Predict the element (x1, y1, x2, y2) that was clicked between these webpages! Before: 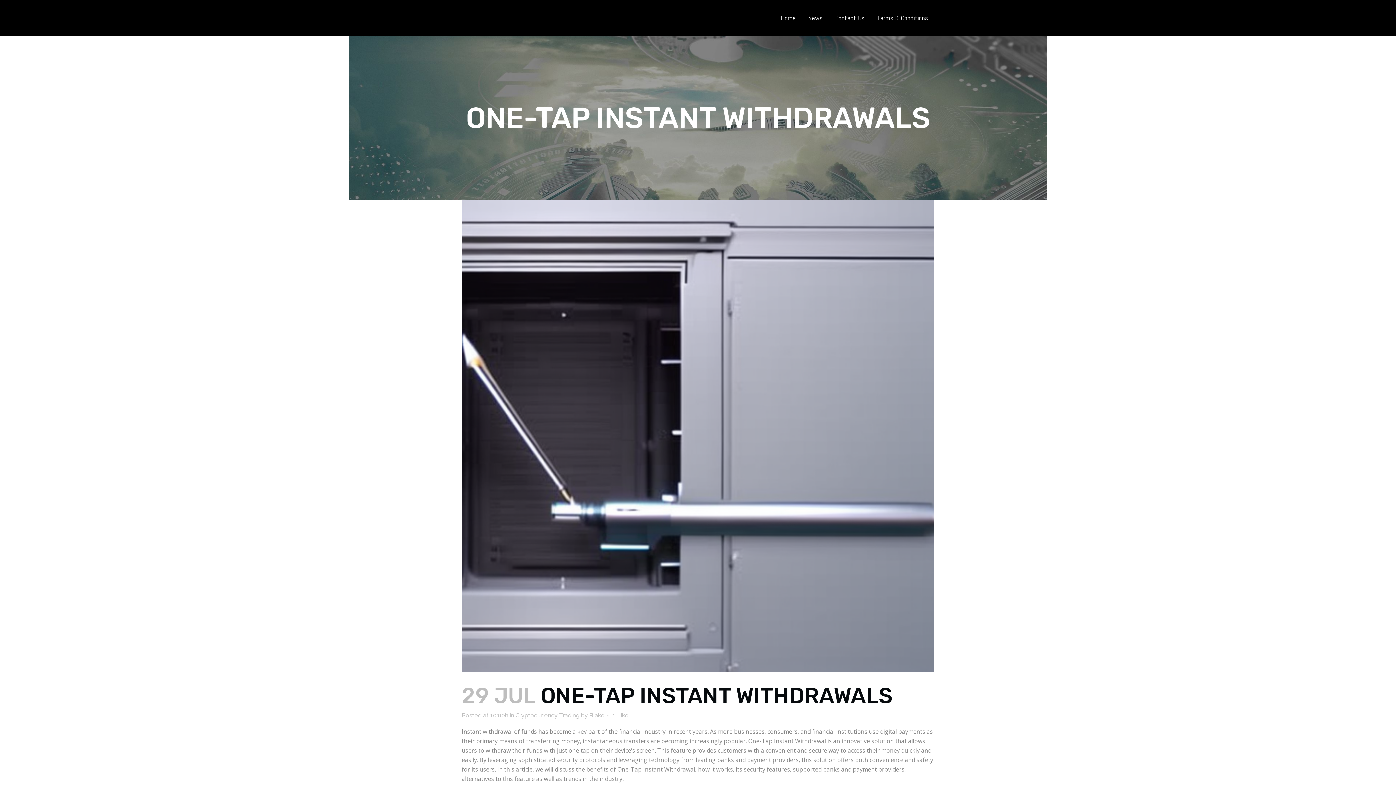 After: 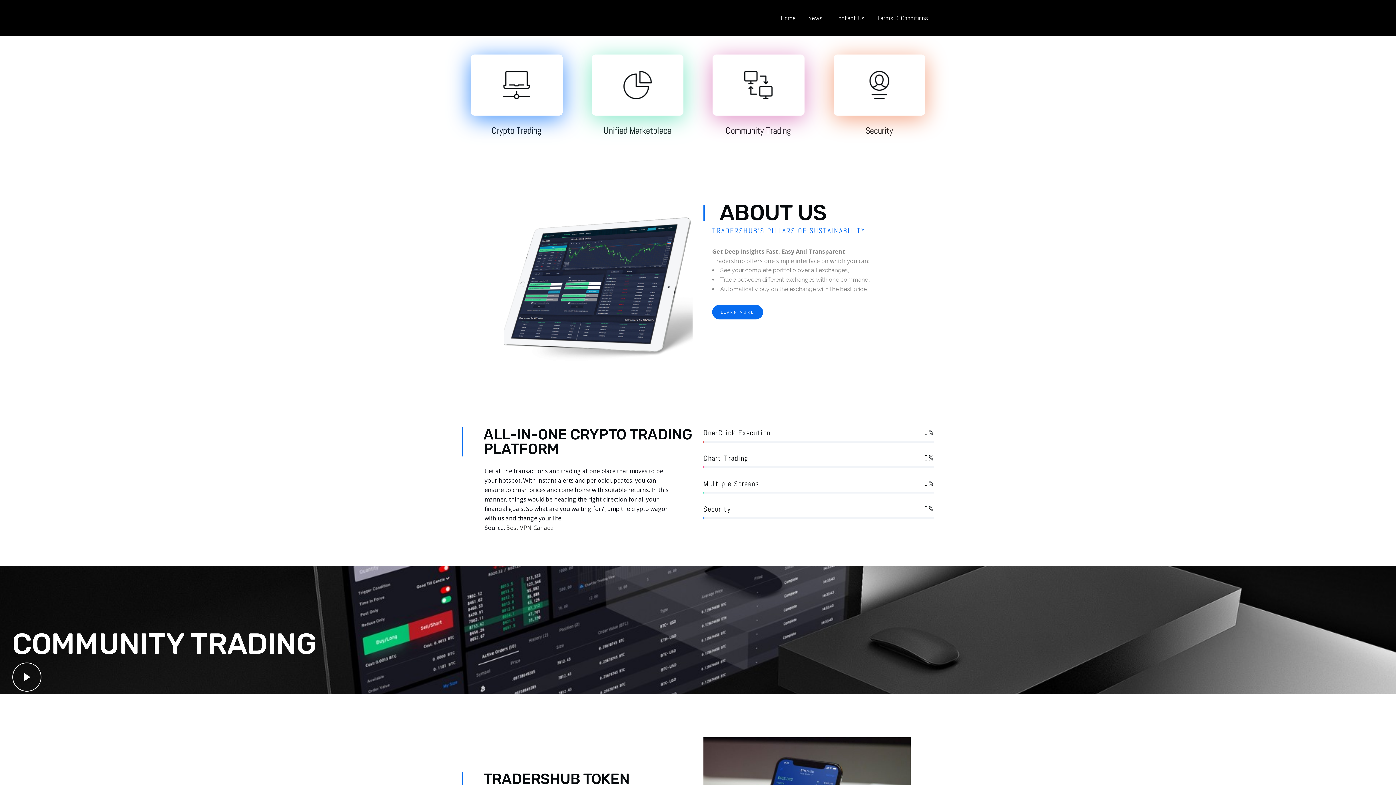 Action: label: Home bbox: (774, 0, 802, 36)